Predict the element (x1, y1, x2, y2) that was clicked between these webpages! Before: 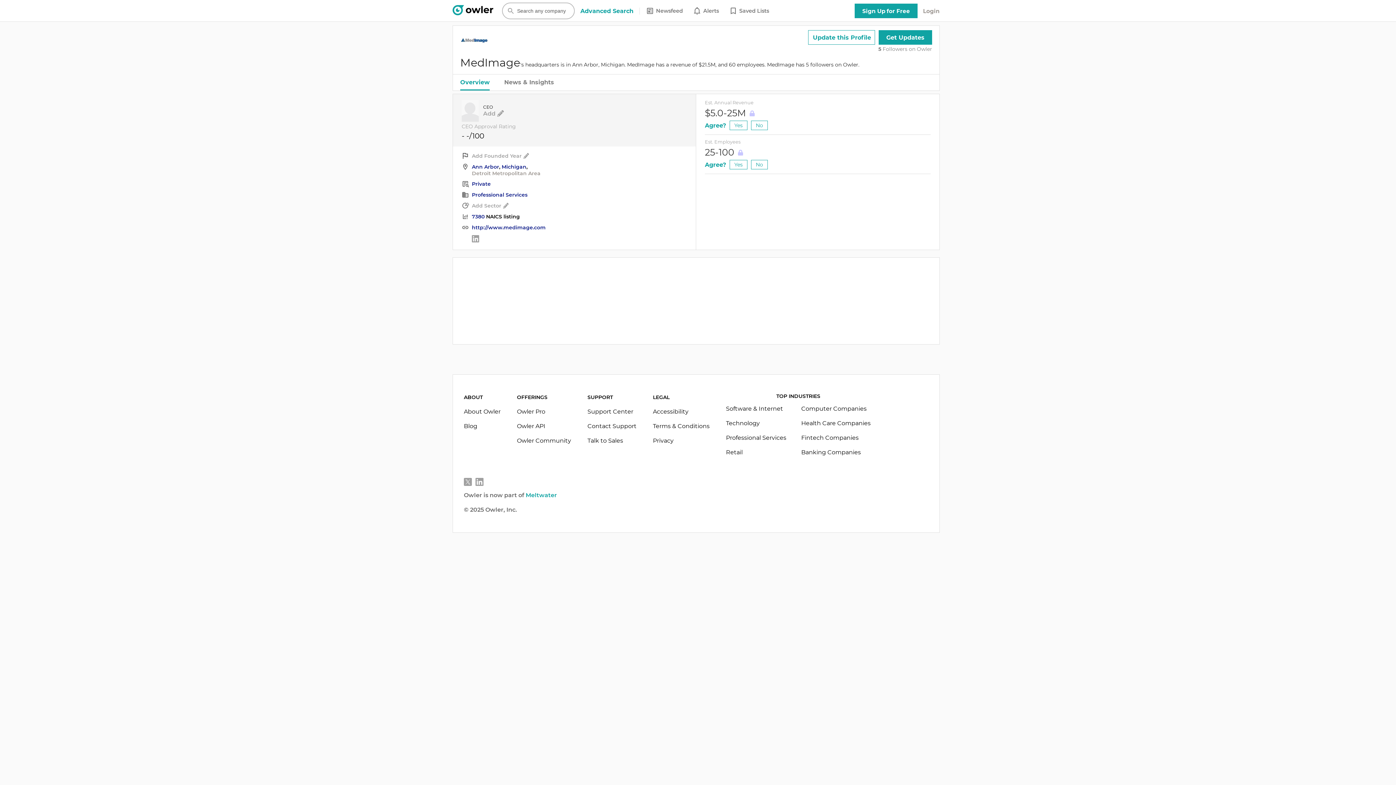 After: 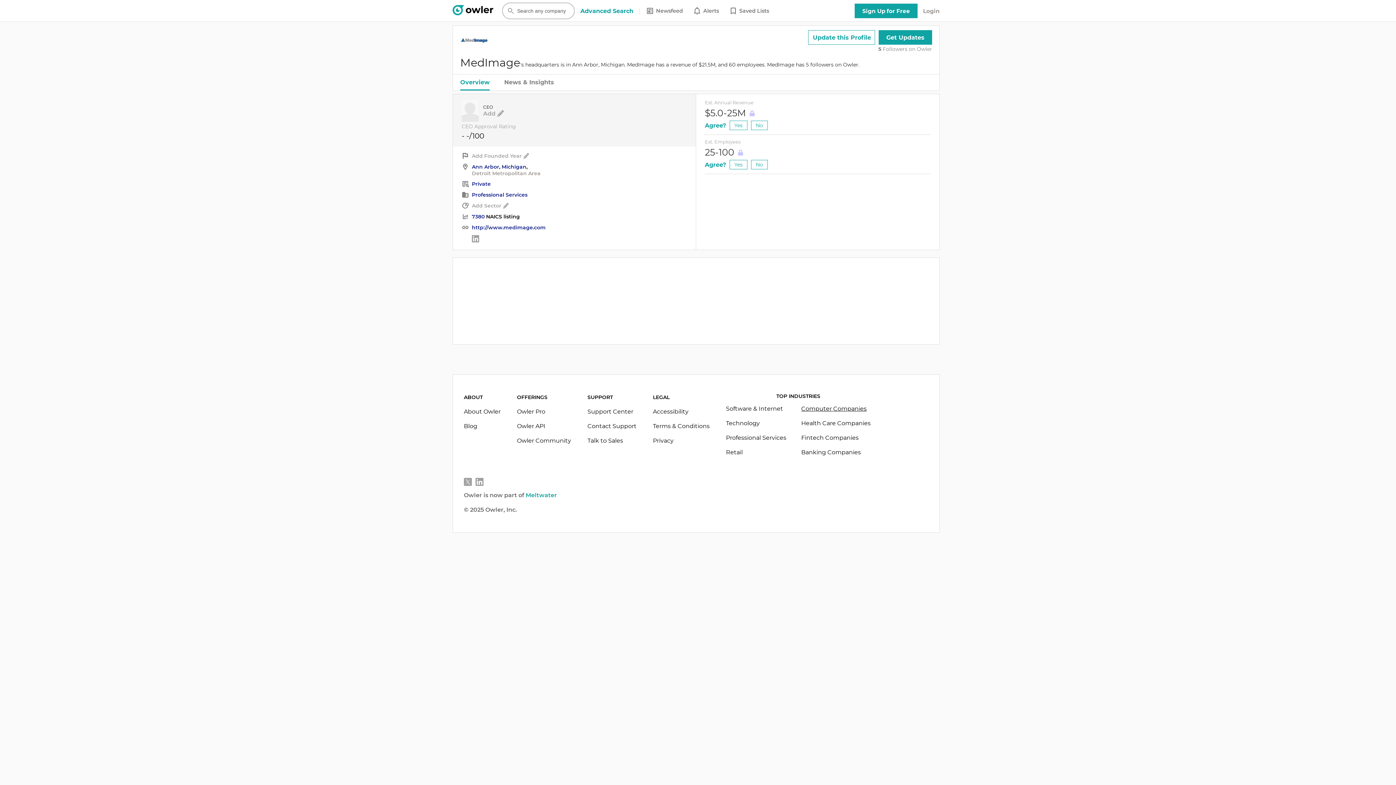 Action: label: Computer Companies bbox: (801, 405, 866, 412)